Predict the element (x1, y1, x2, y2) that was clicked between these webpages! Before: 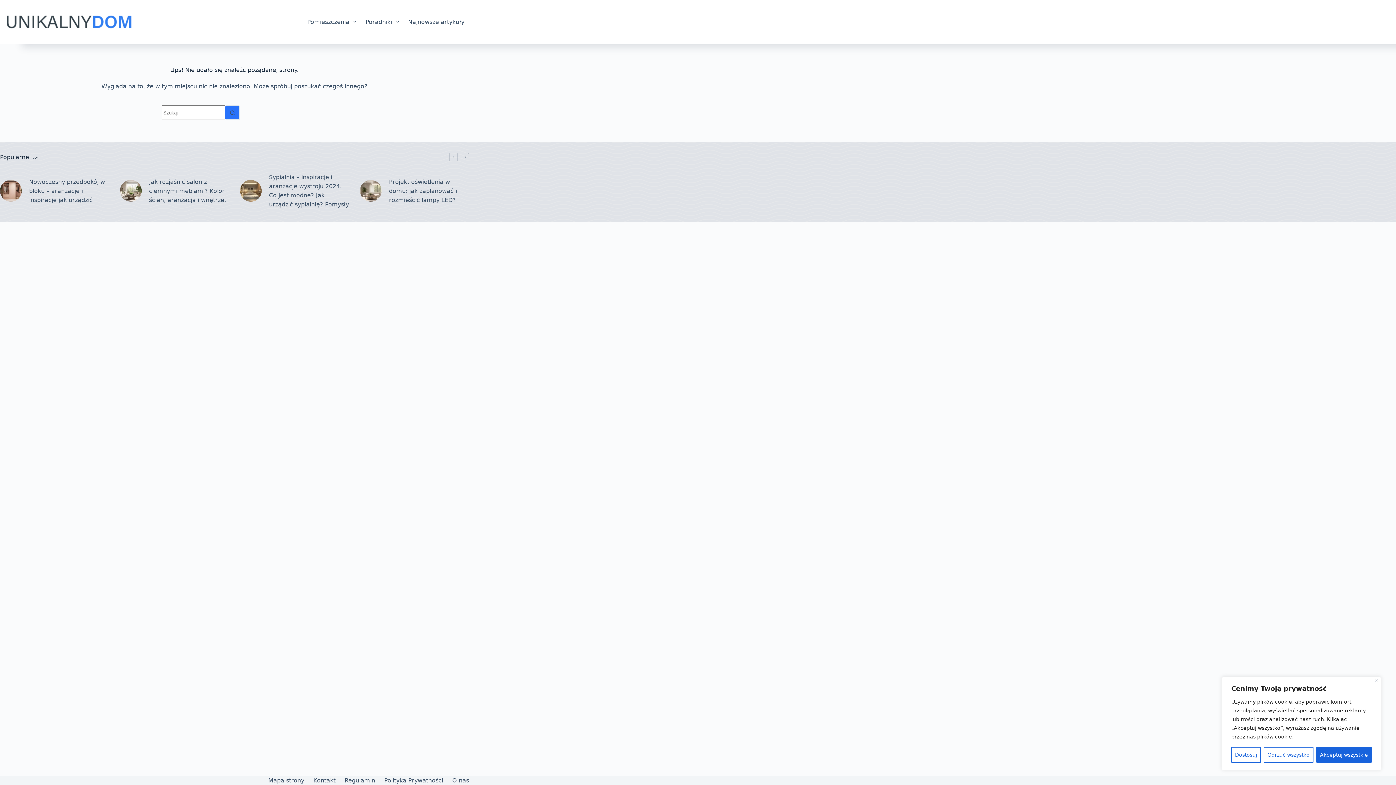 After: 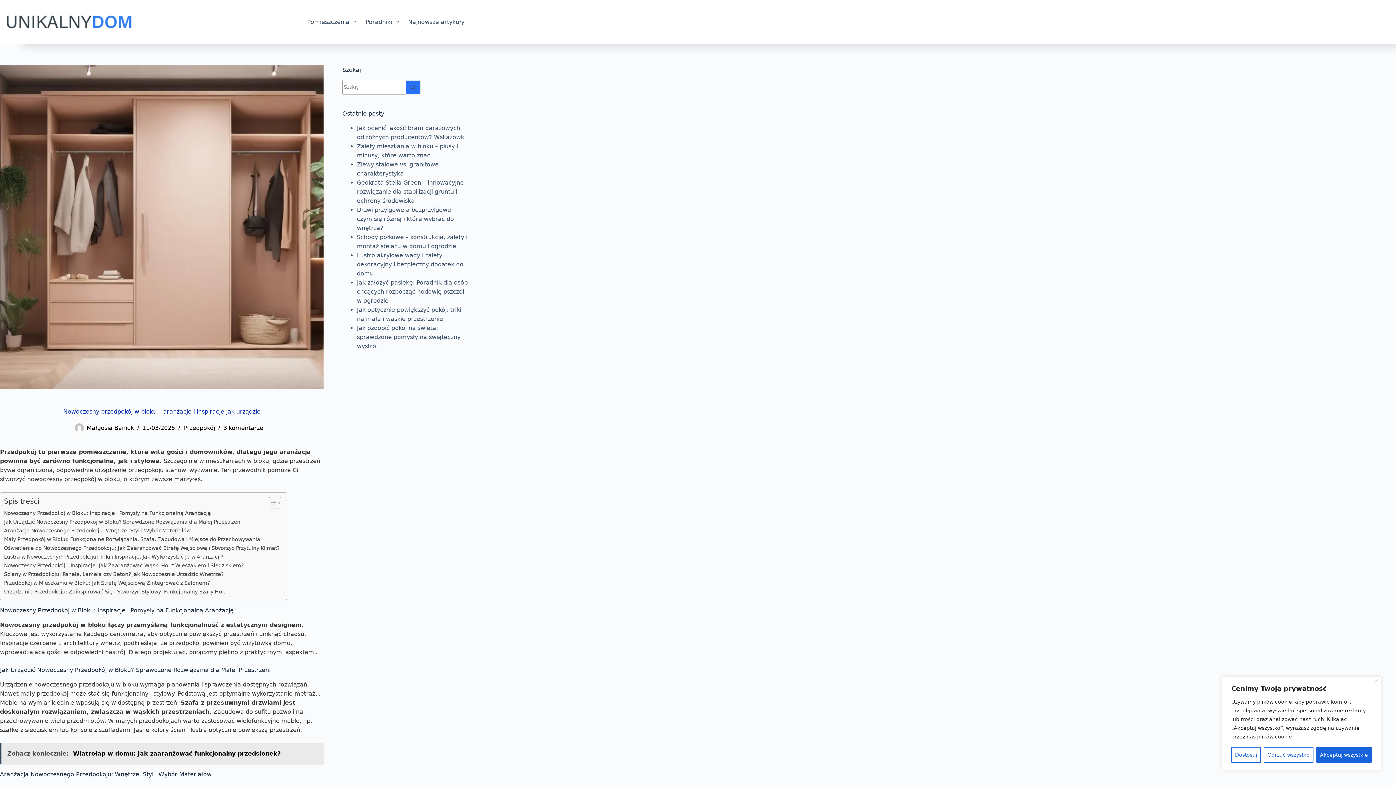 Action: label: Nowoczesny przedpokój w bloku – aranżacje i inspiracje jak urządzić bbox: (0, 172, 109, 209)